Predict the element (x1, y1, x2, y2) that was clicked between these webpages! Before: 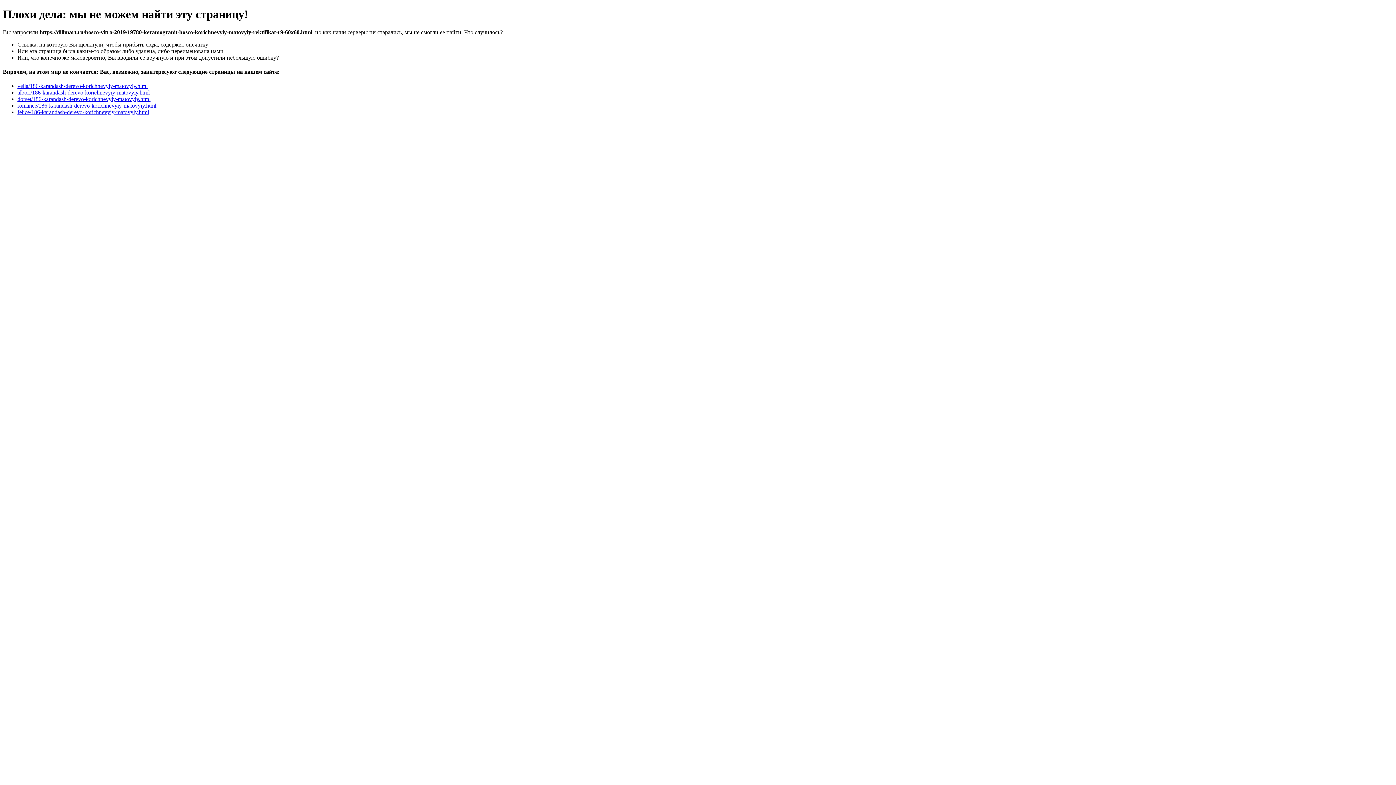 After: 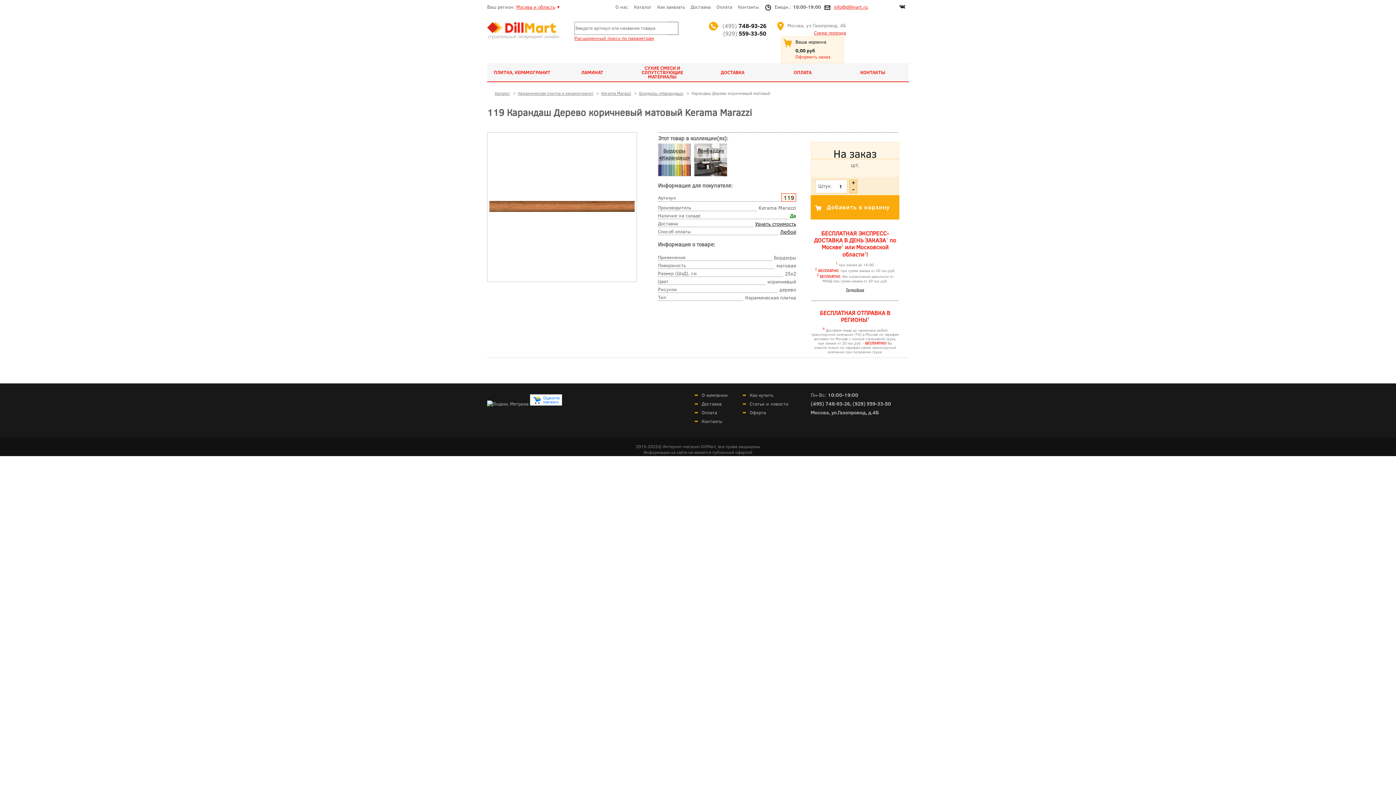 Action: bbox: (17, 102, 156, 108) label: romance/186-karandash-derevo-korichnevyiy-matovyiy.html